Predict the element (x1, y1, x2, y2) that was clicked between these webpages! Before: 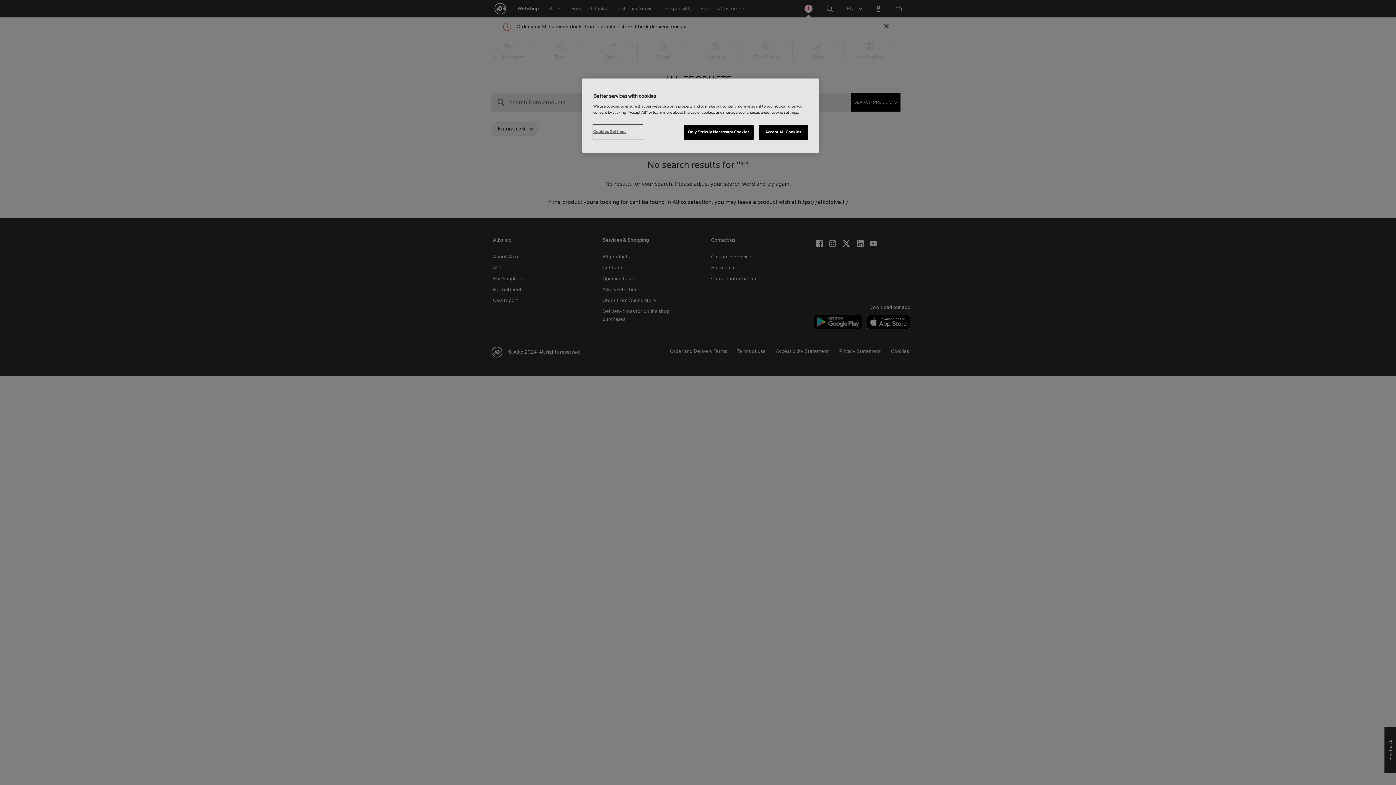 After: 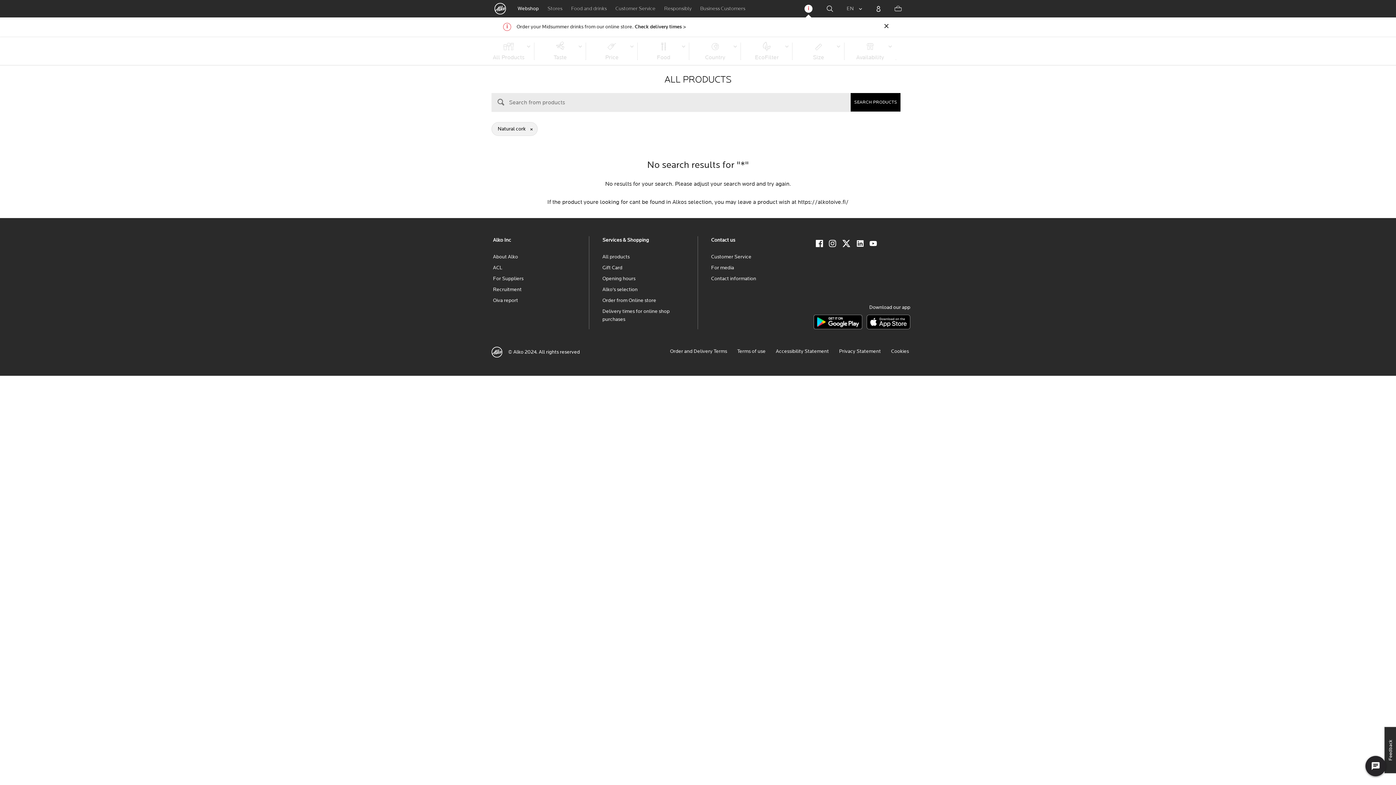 Action: label: Accept All Cookies bbox: (758, 125, 808, 140)